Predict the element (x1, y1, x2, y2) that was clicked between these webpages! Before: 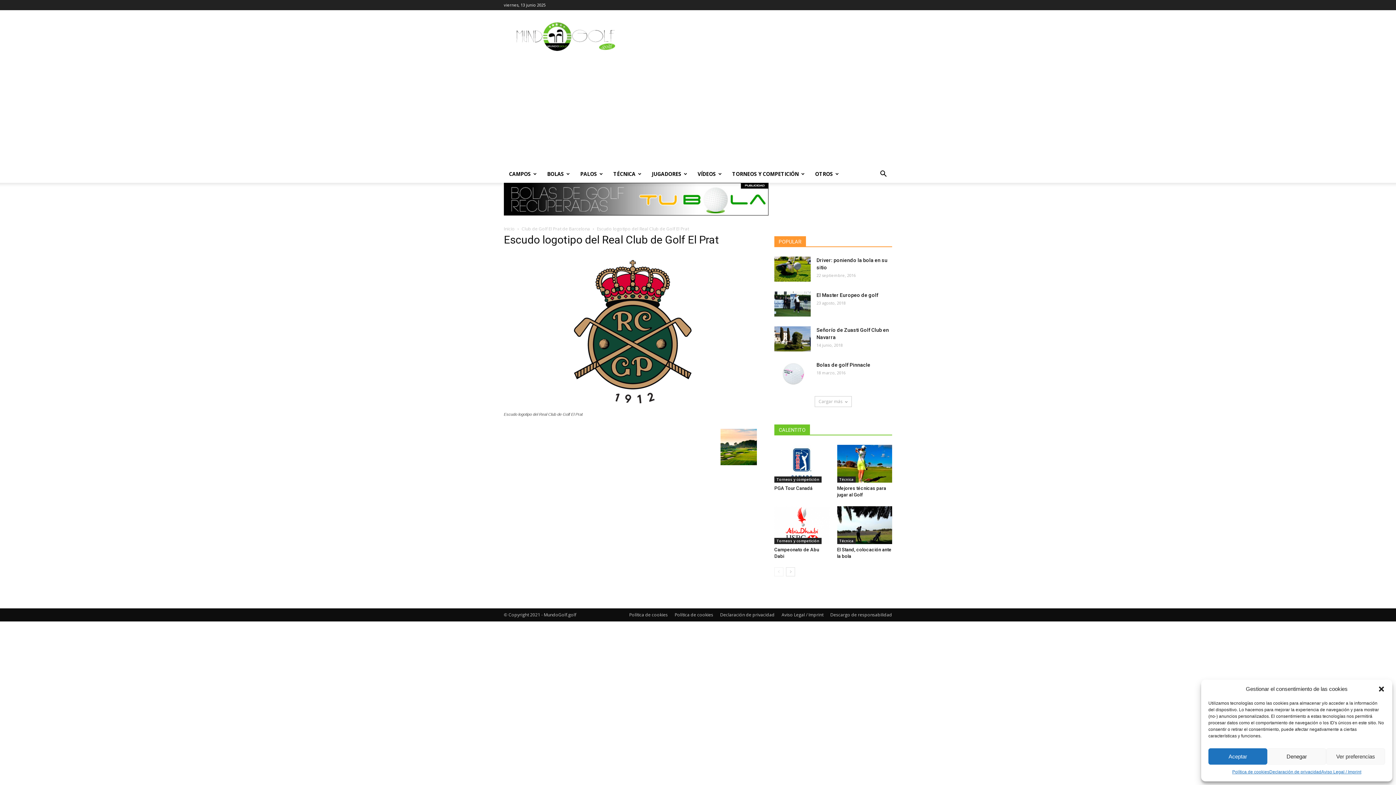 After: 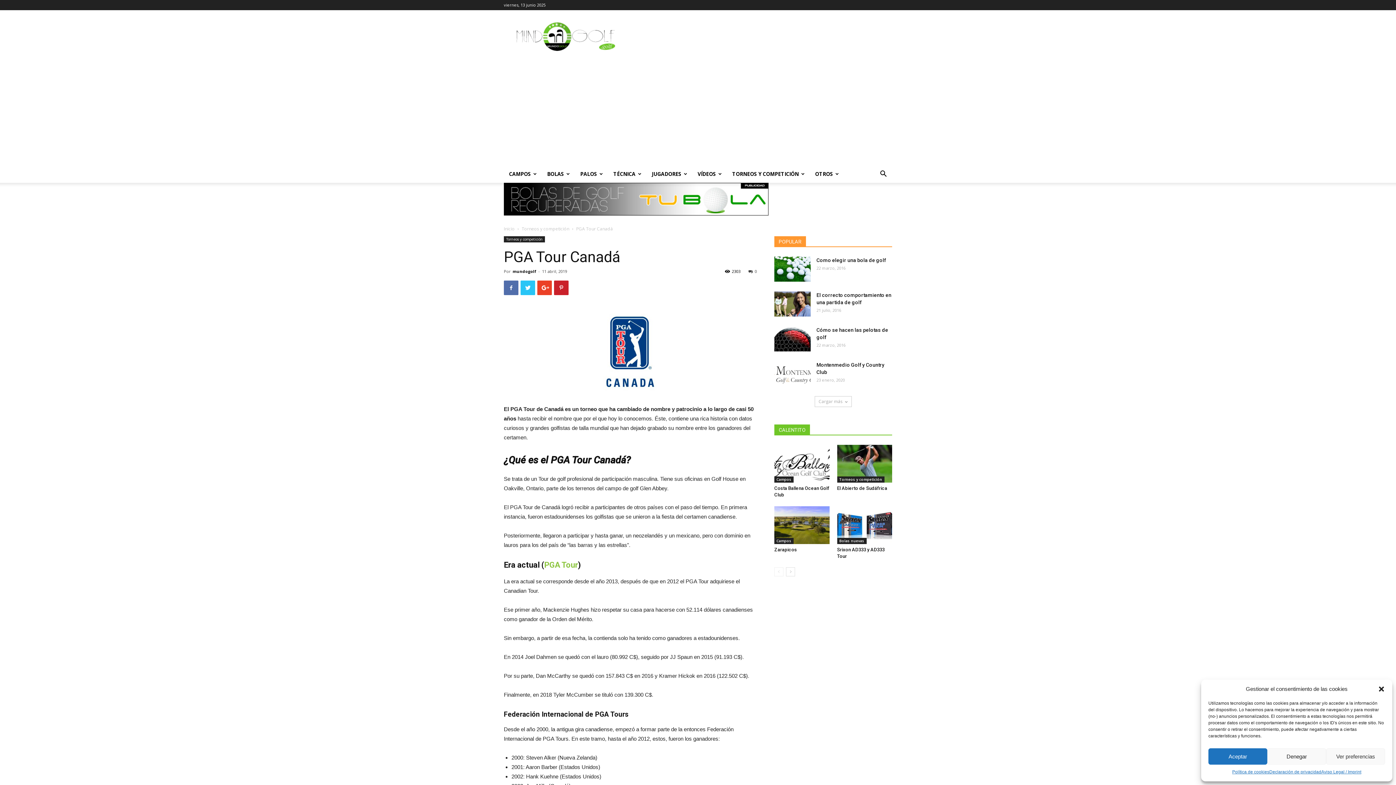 Action: bbox: (774, 445, 829, 482)